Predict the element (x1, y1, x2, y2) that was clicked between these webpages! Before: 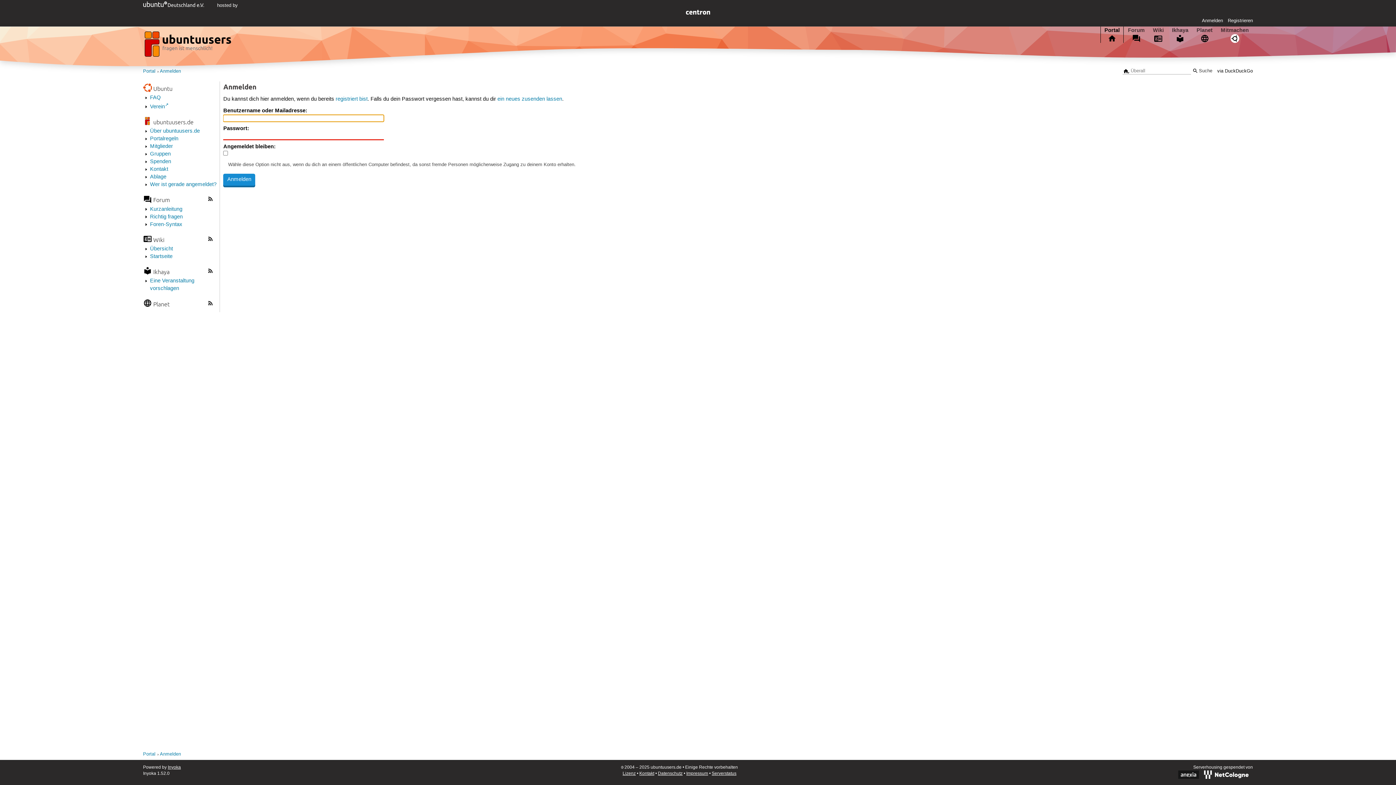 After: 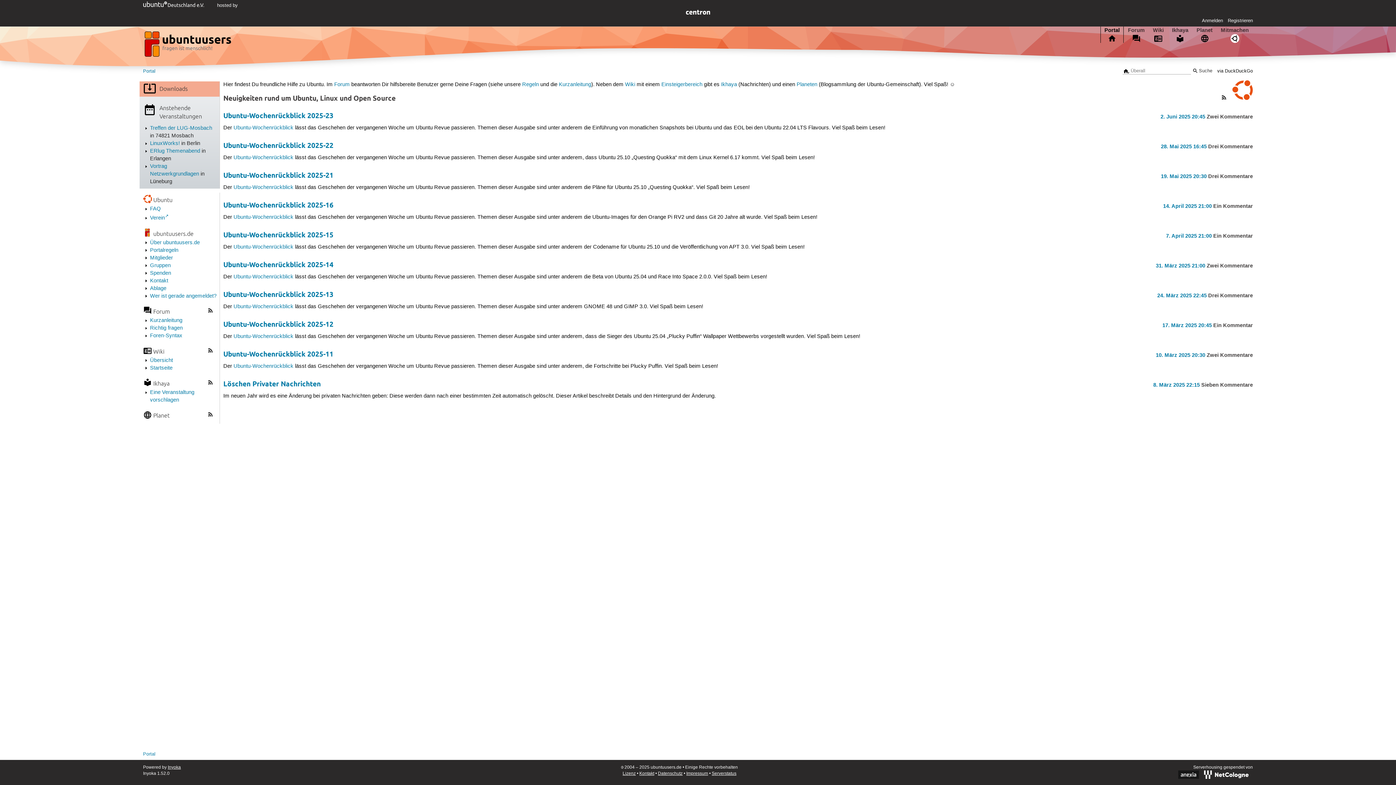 Action: bbox: (153, 118, 193, 125) label: ubuntuusers.de